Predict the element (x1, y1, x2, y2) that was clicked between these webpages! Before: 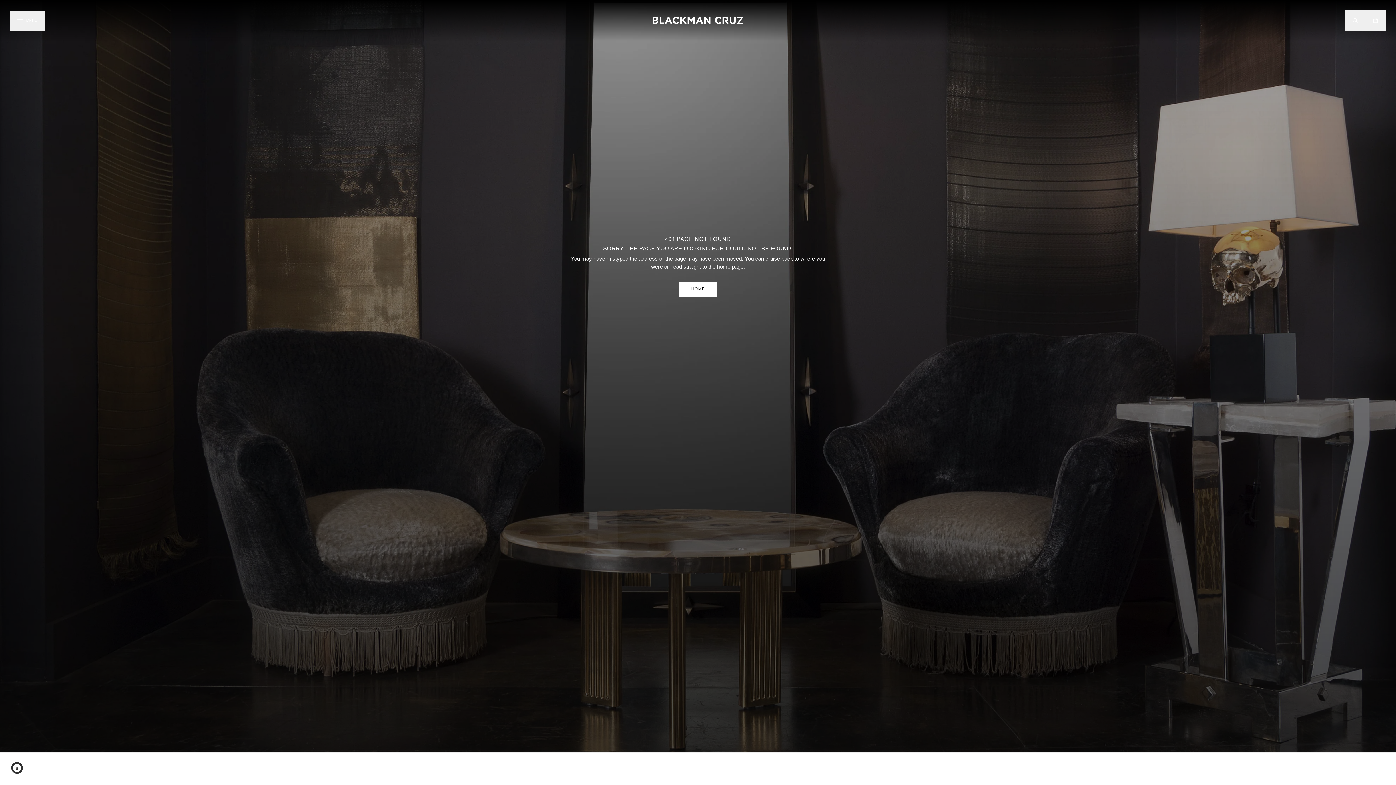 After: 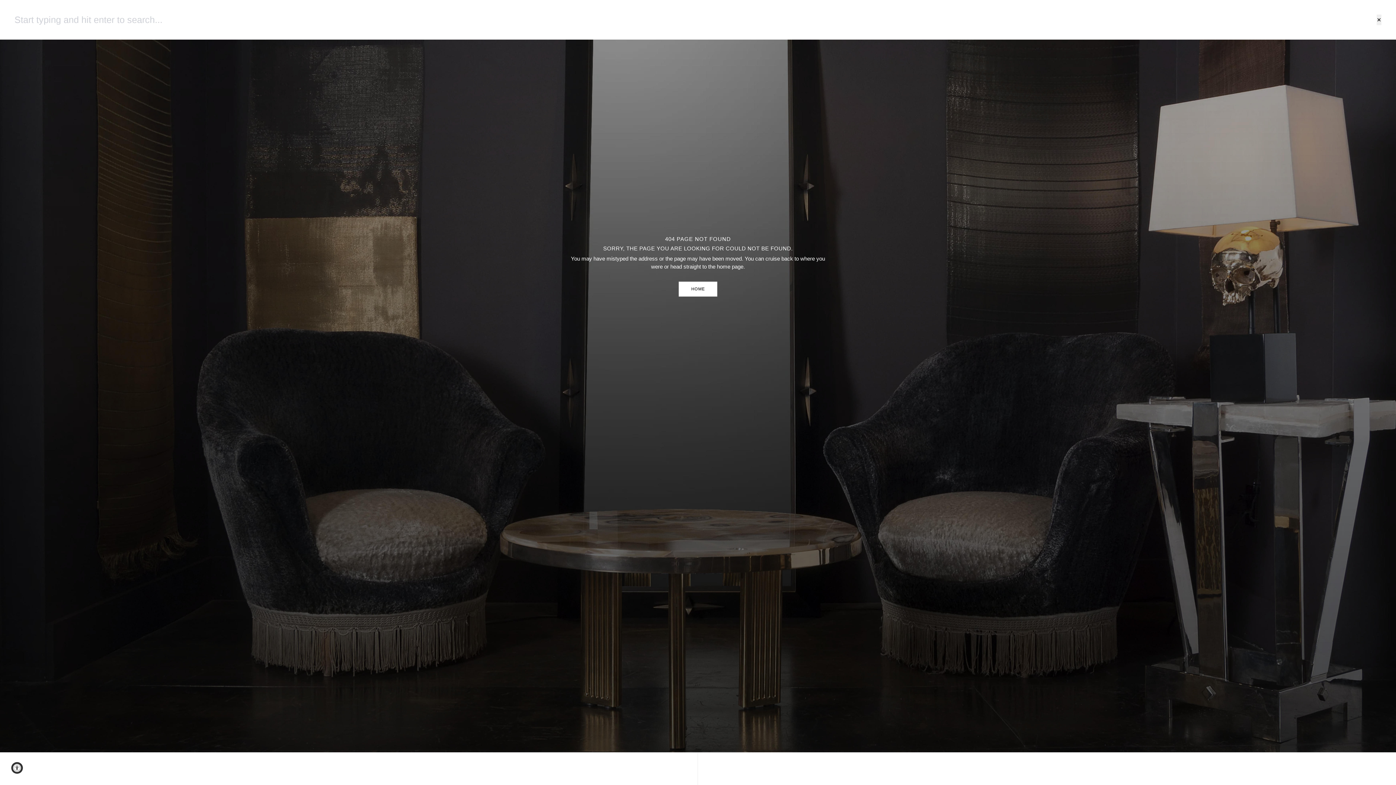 Action: bbox: (1345, 10, 1365, 30) label: Search